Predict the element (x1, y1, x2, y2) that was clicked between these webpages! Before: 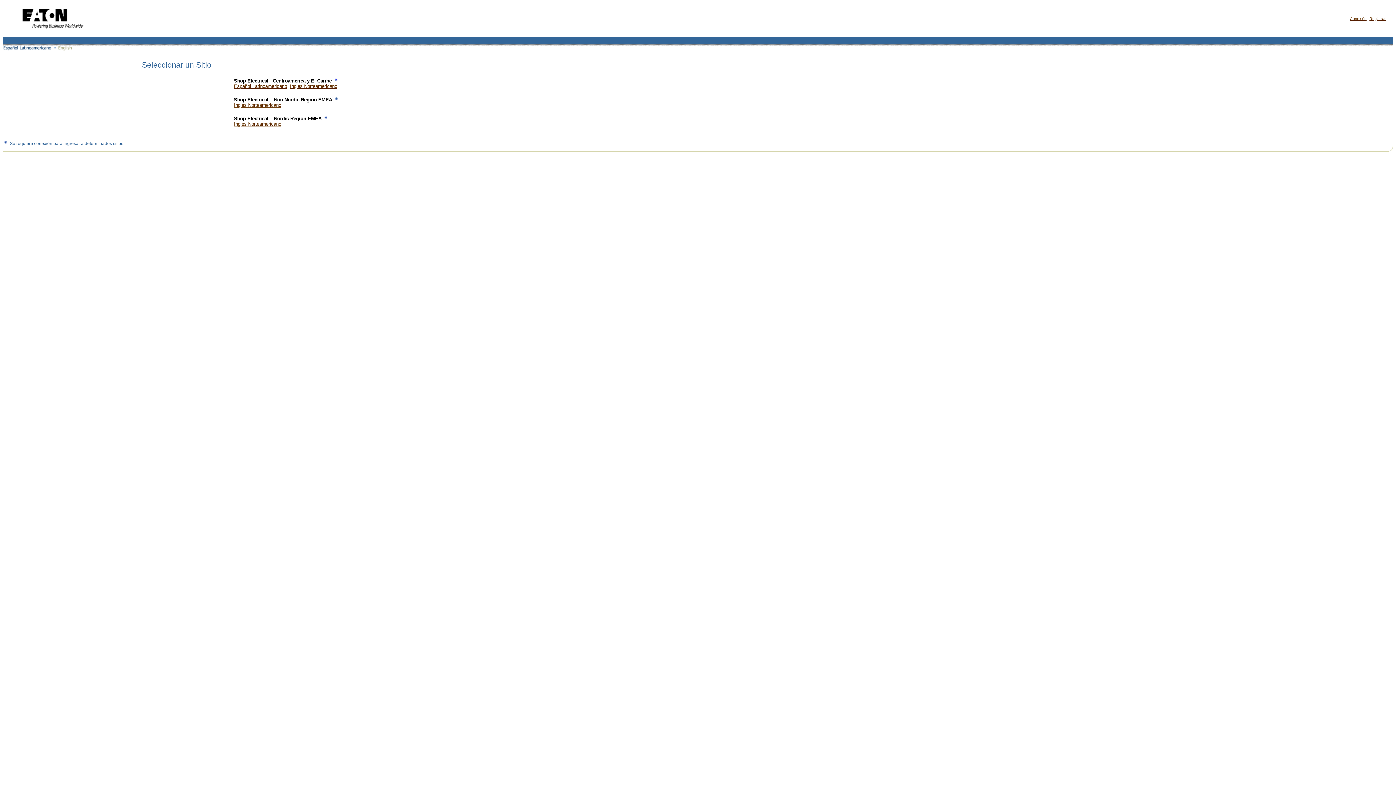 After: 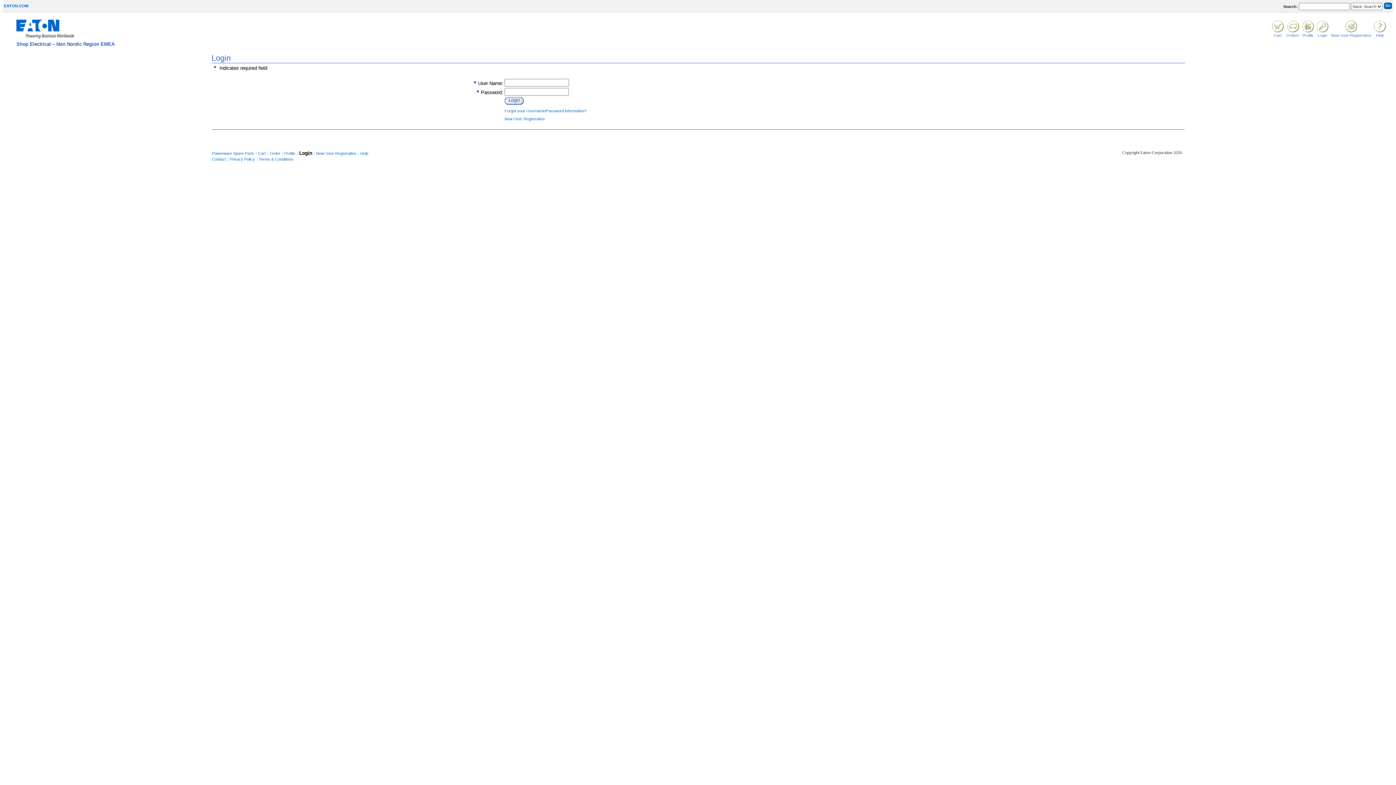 Action: label: Inglés Norteamericano bbox: (234, 102, 281, 108)